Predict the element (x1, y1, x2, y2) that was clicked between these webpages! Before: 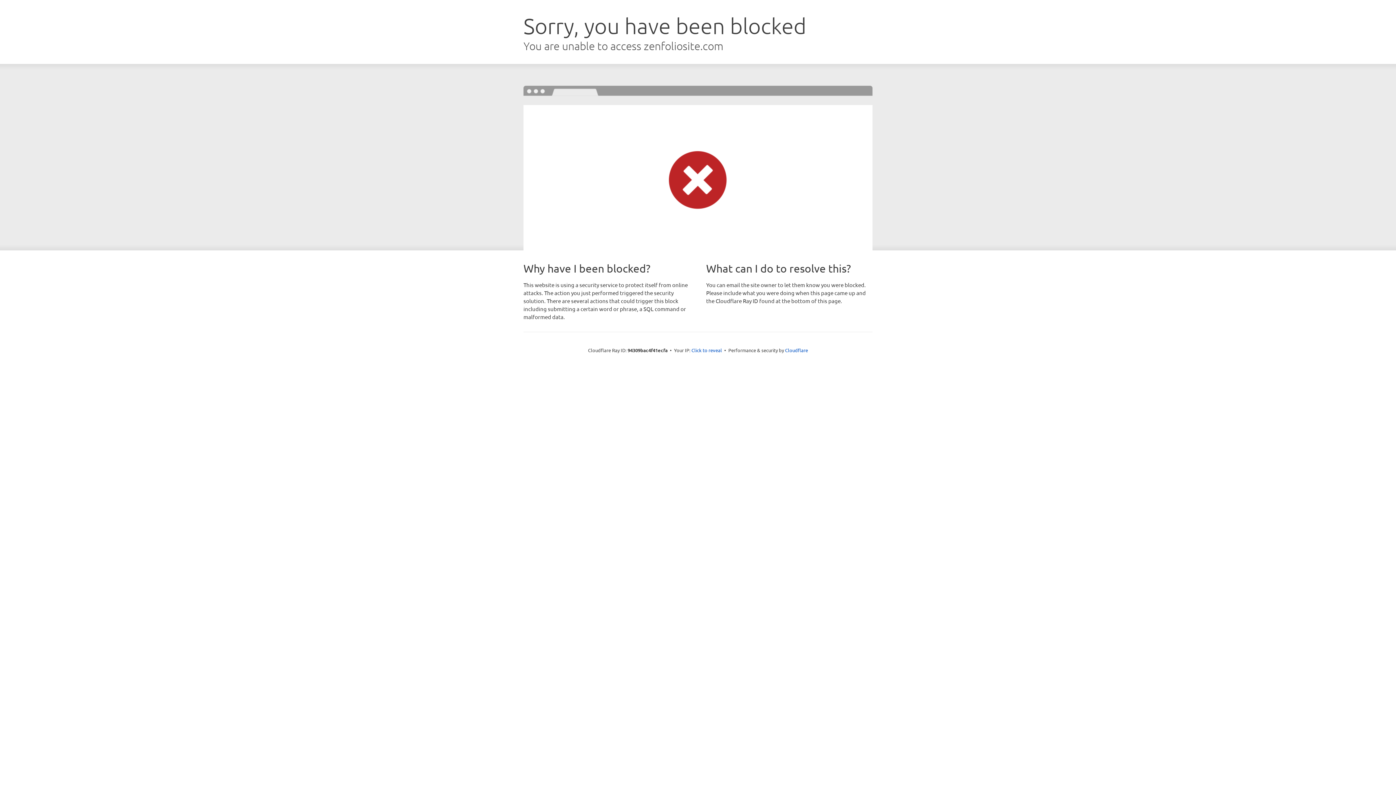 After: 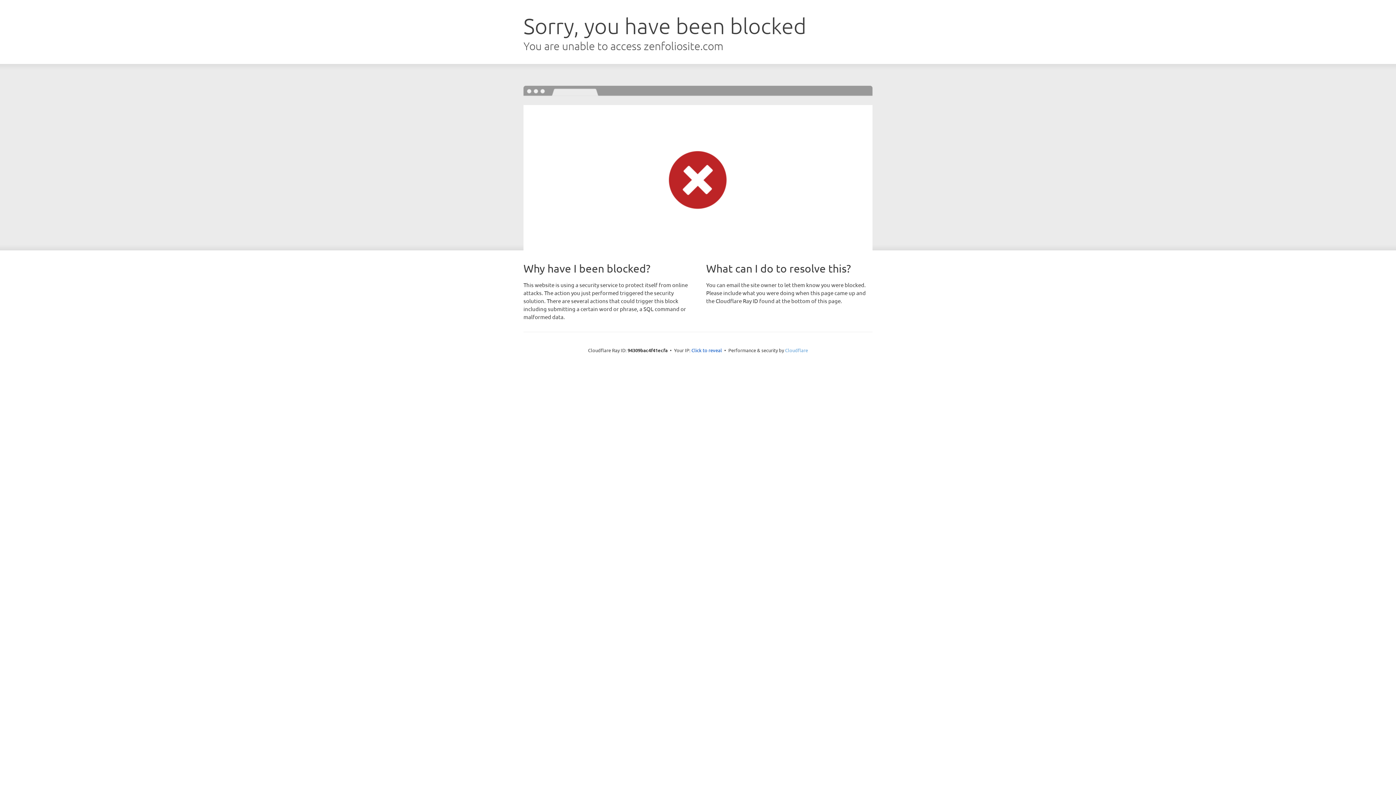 Action: label: Cloudflare bbox: (785, 347, 808, 353)